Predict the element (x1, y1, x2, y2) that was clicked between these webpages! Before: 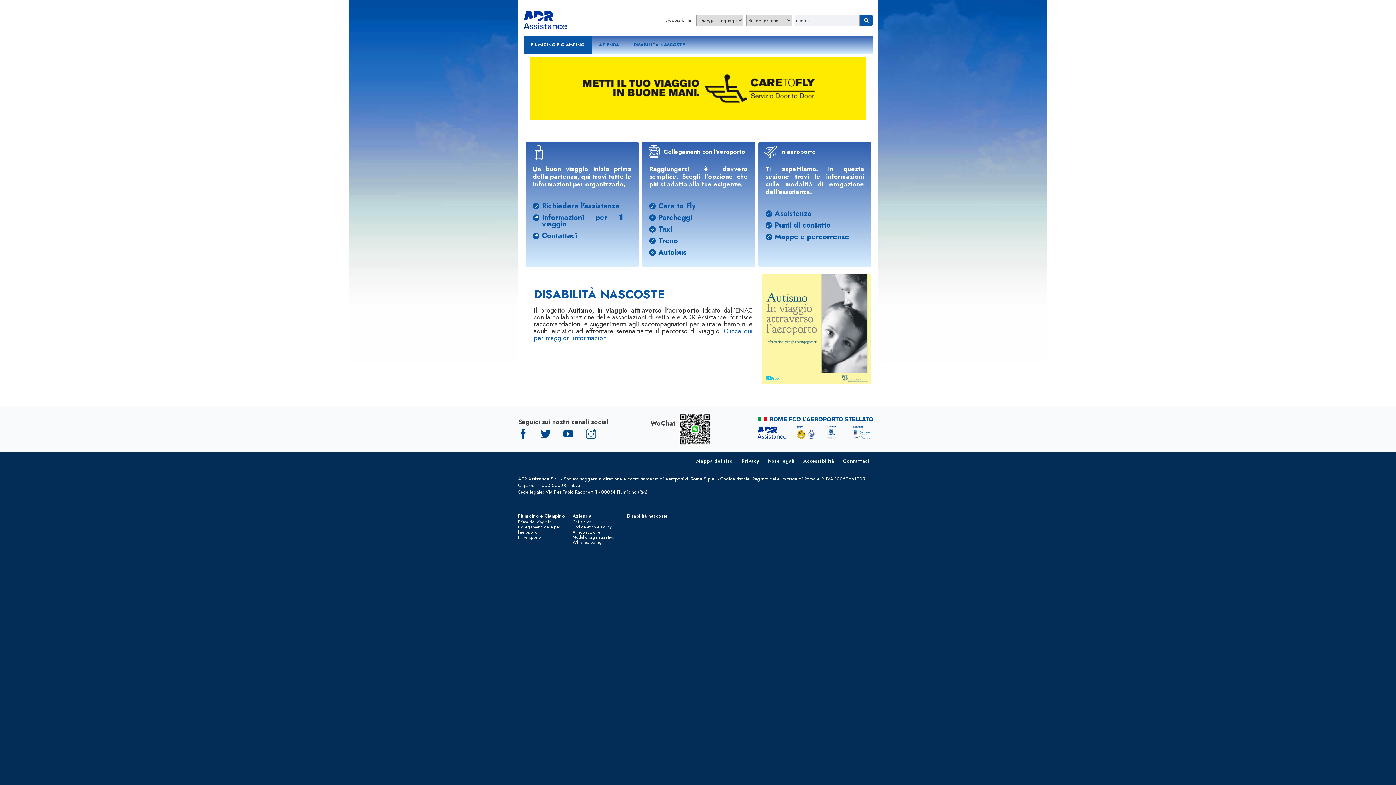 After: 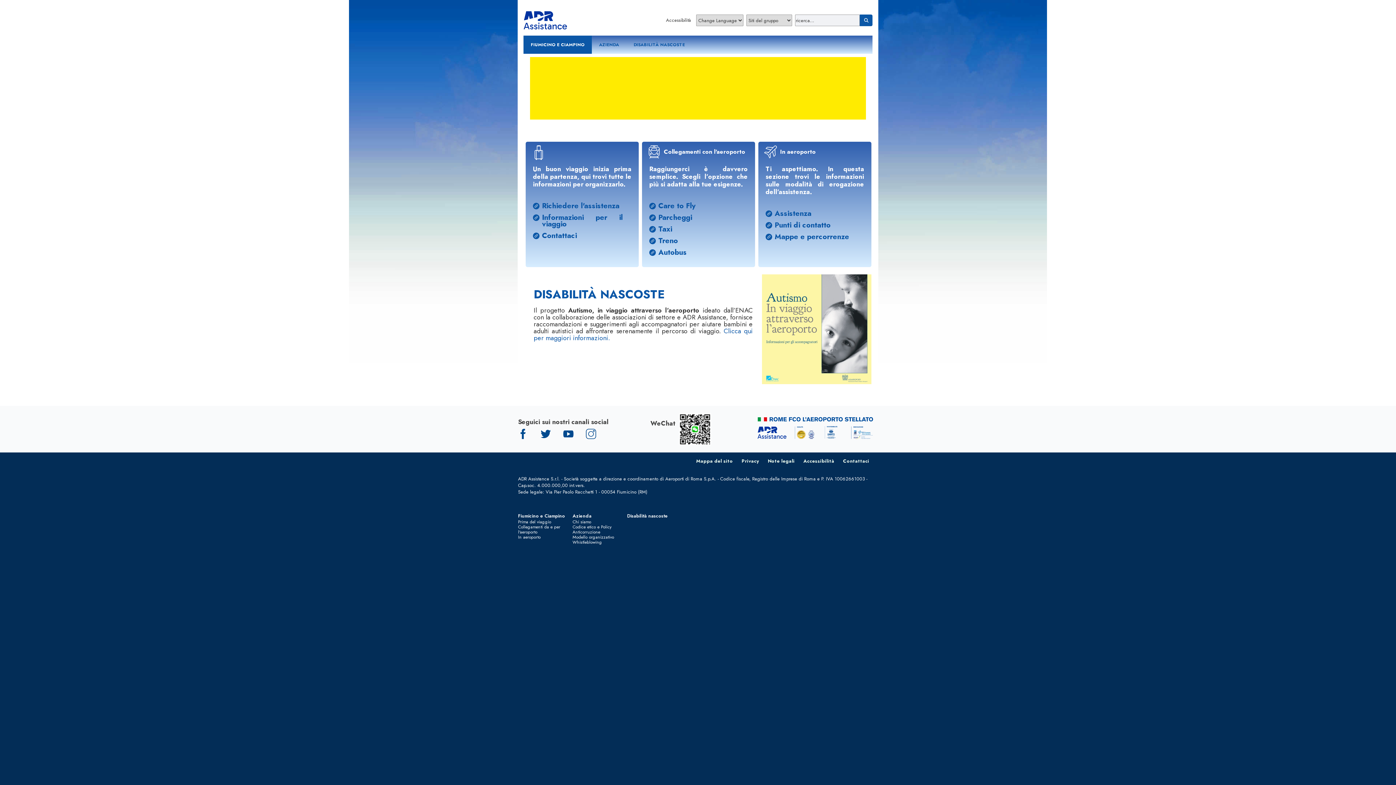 Action: bbox: (523, 35, 587, 53) label: FIUMICINO E CIAMPINO